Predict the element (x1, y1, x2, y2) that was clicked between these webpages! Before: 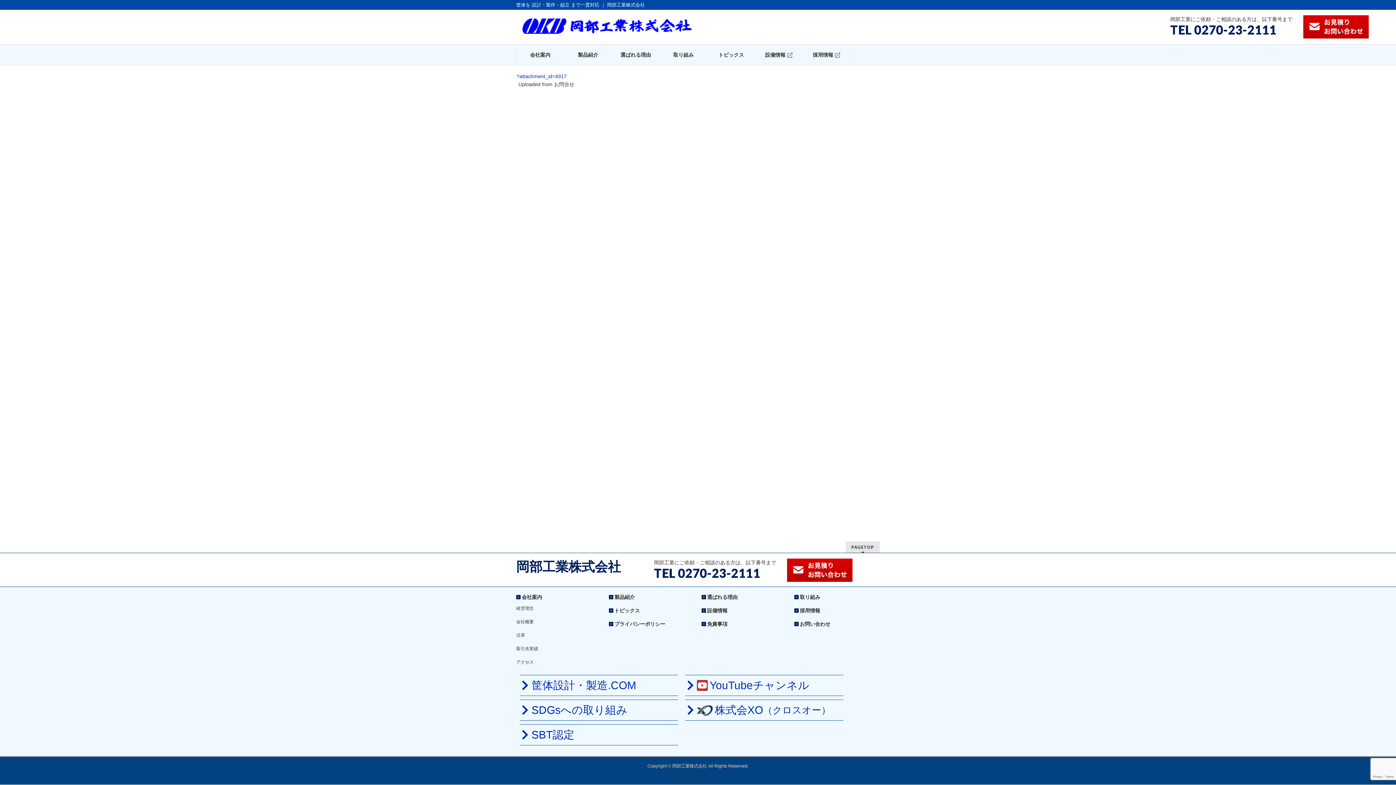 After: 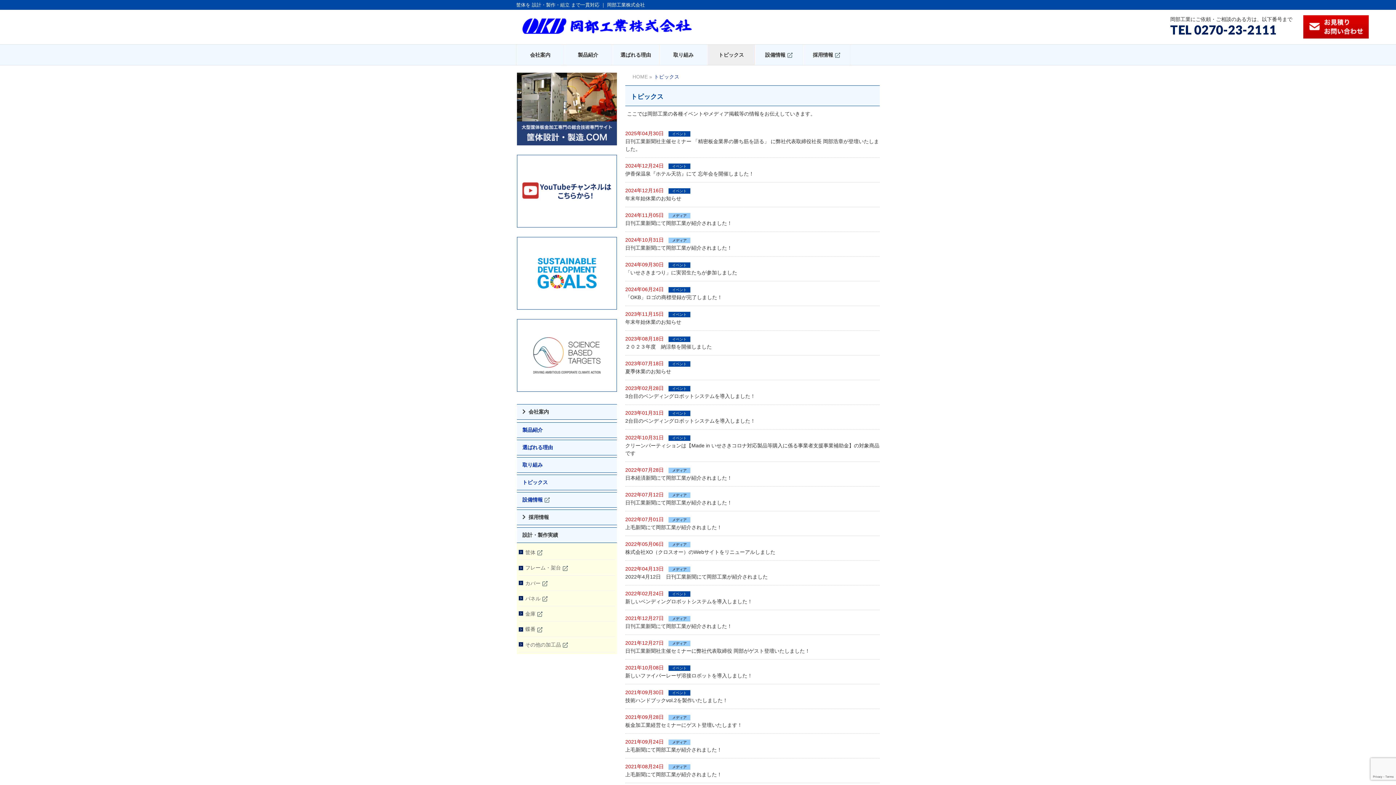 Action: label: トピックス bbox: (707, 44, 755, 65)